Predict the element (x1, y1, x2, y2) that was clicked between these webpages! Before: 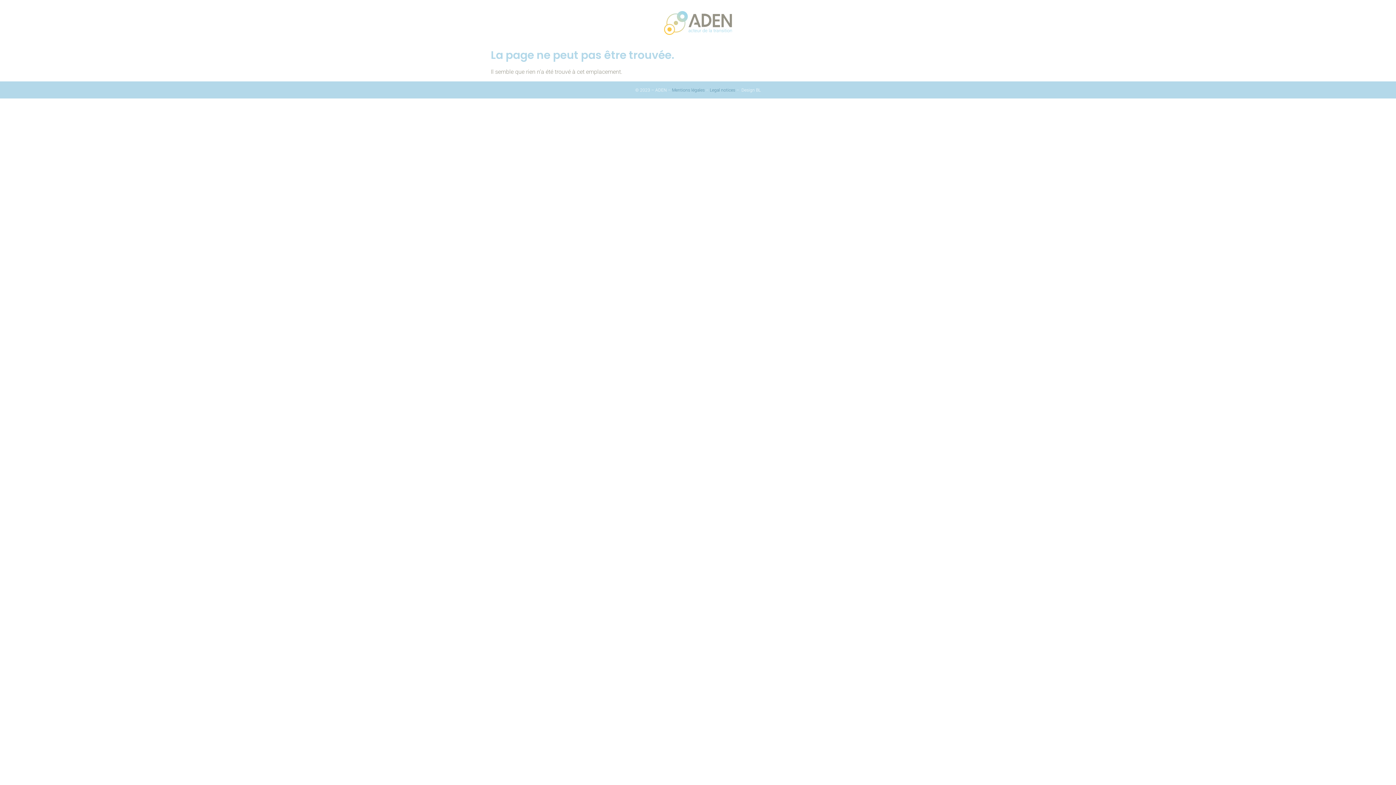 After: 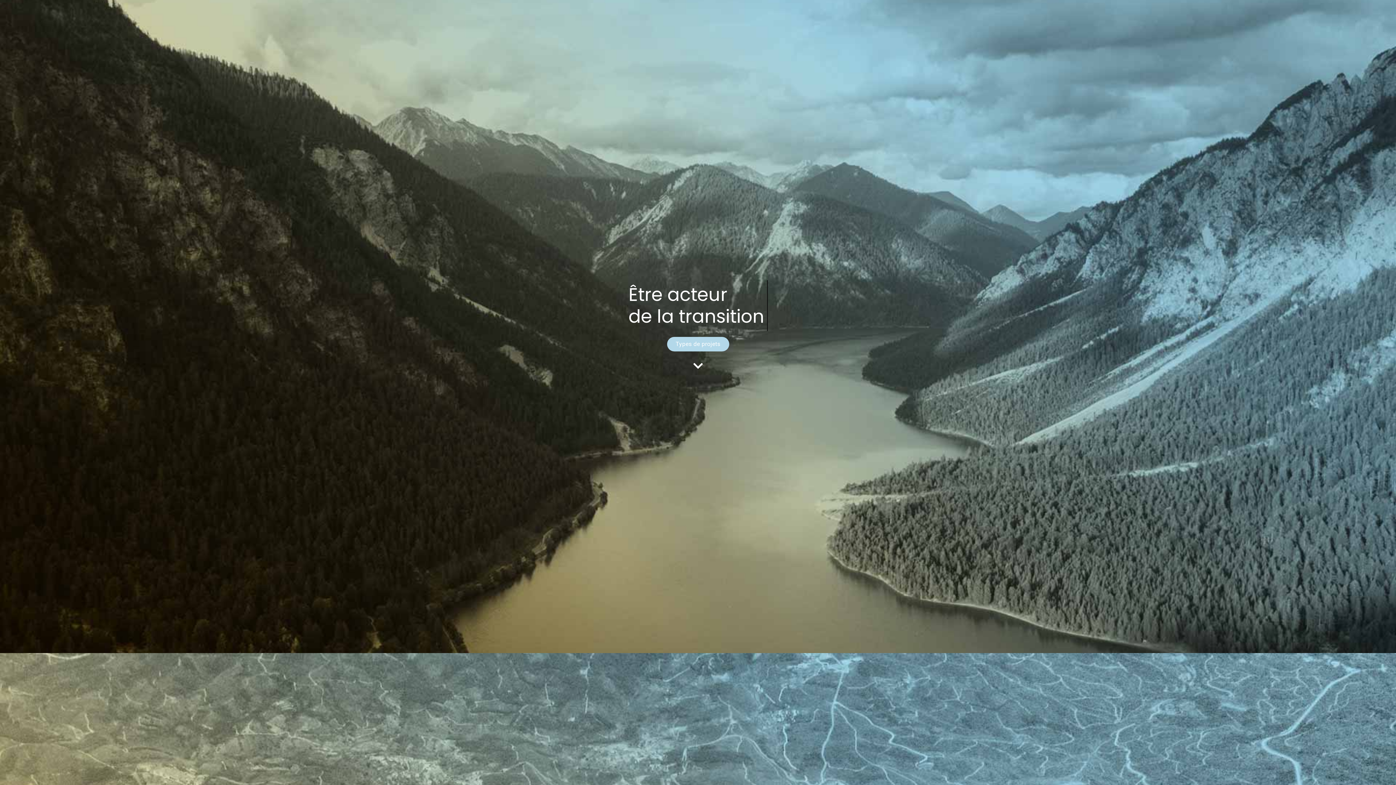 Action: bbox: (661, 5, 734, 39)